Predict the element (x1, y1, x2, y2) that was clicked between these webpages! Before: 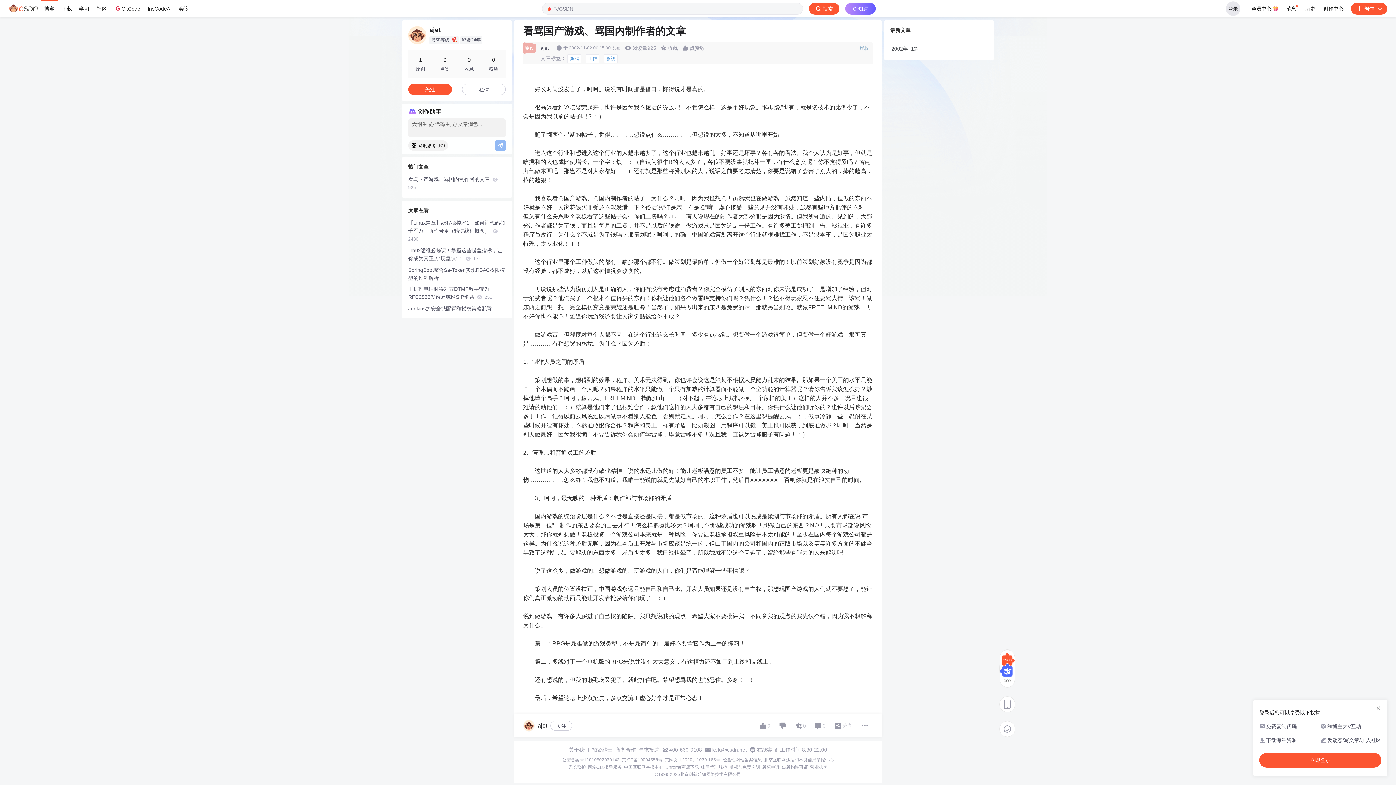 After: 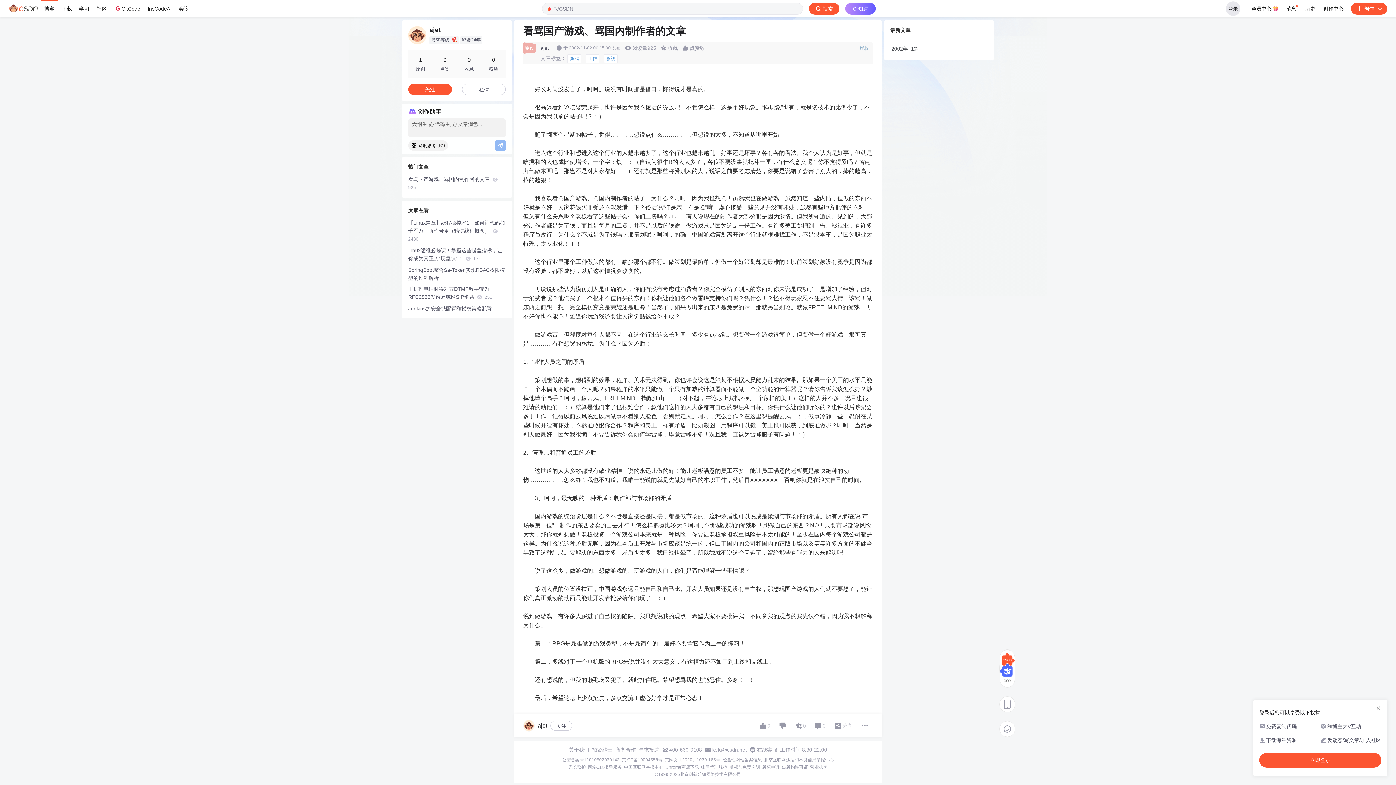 Action: bbox: (757, 747, 777, 753) label: 在线客服